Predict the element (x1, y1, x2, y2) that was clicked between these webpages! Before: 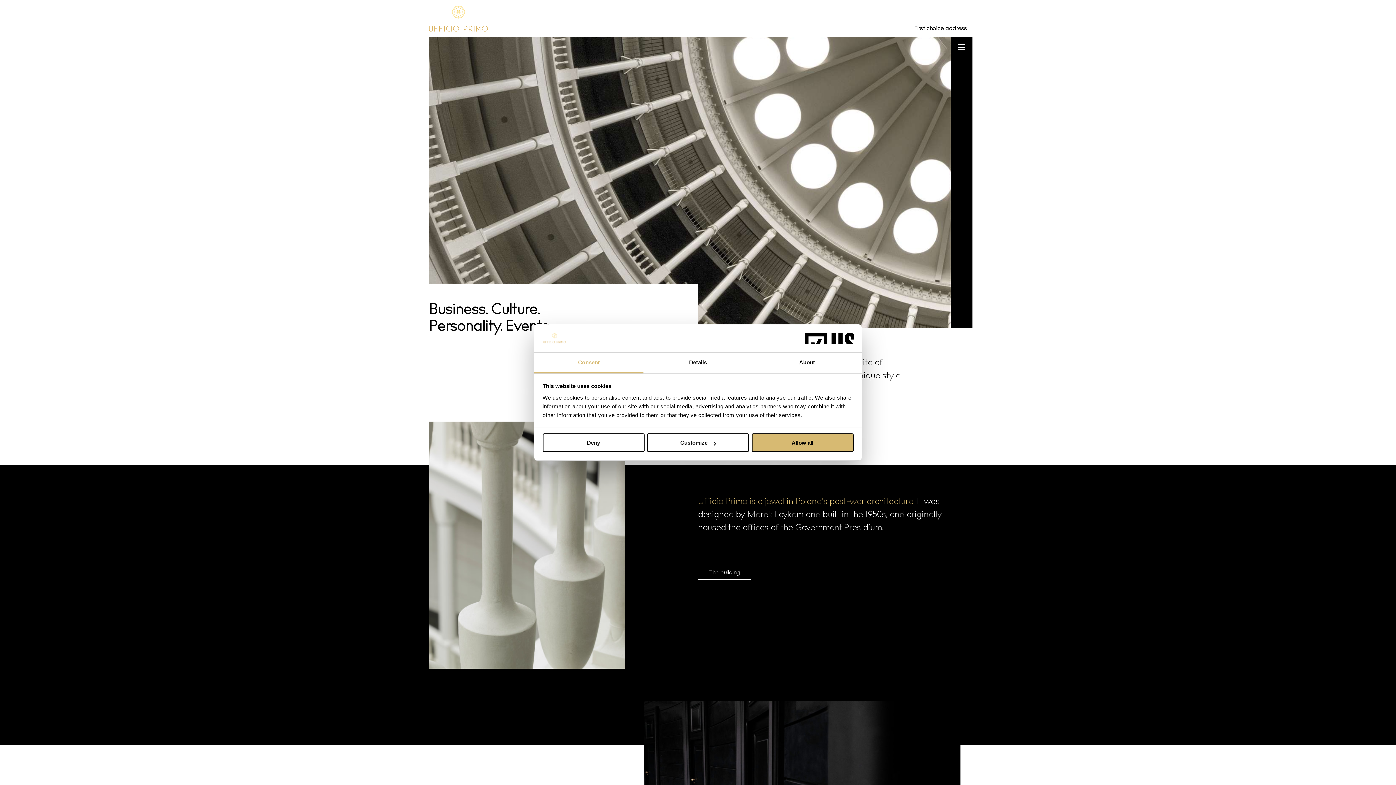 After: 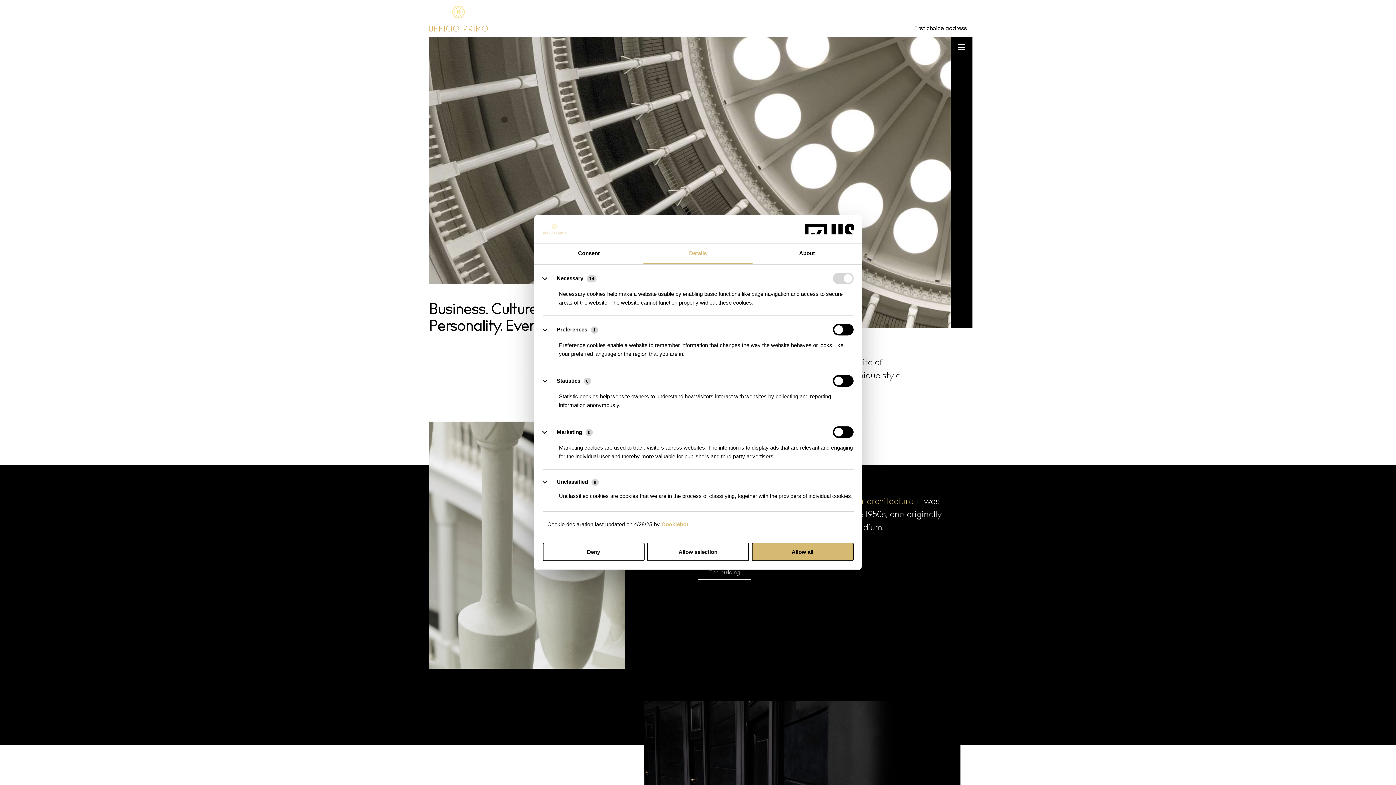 Action: label: Customize bbox: (647, 433, 749, 452)